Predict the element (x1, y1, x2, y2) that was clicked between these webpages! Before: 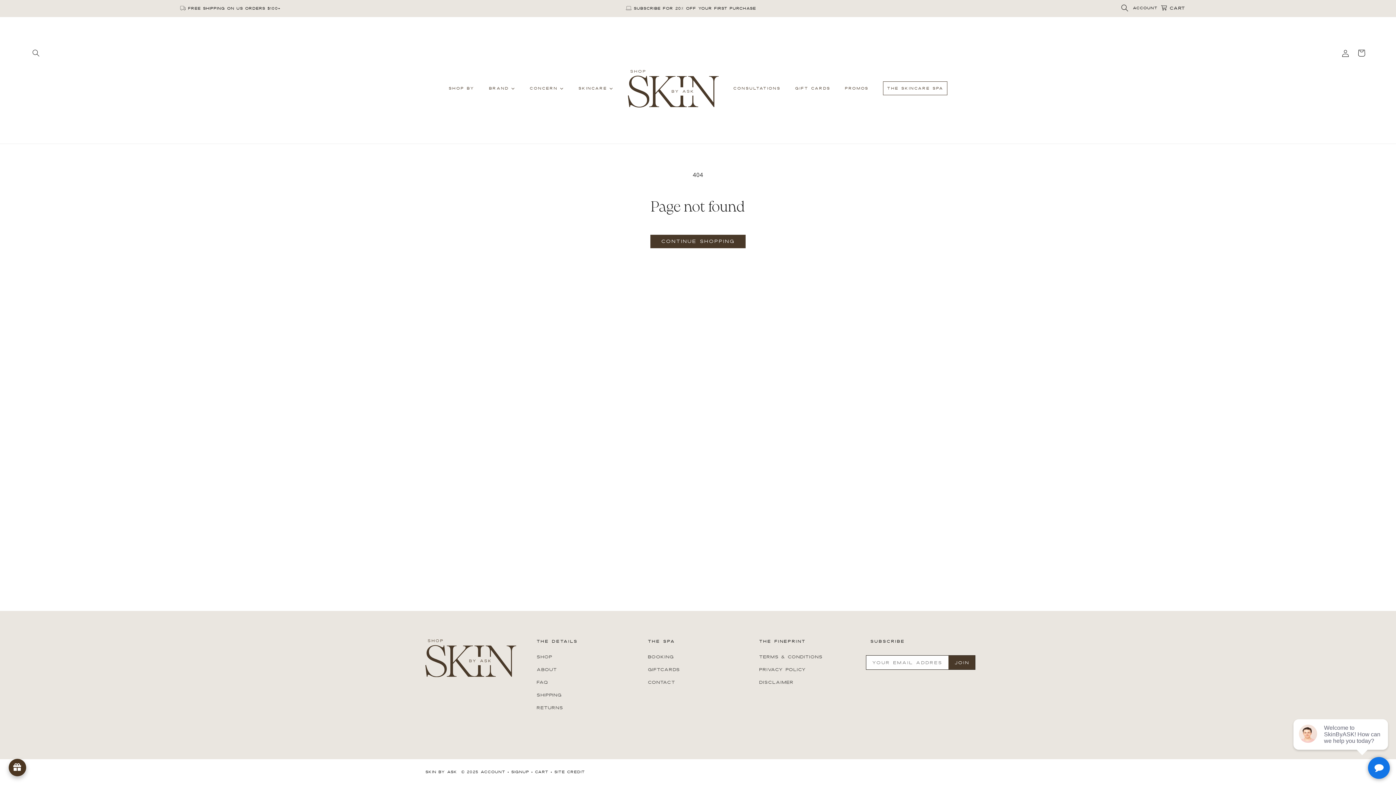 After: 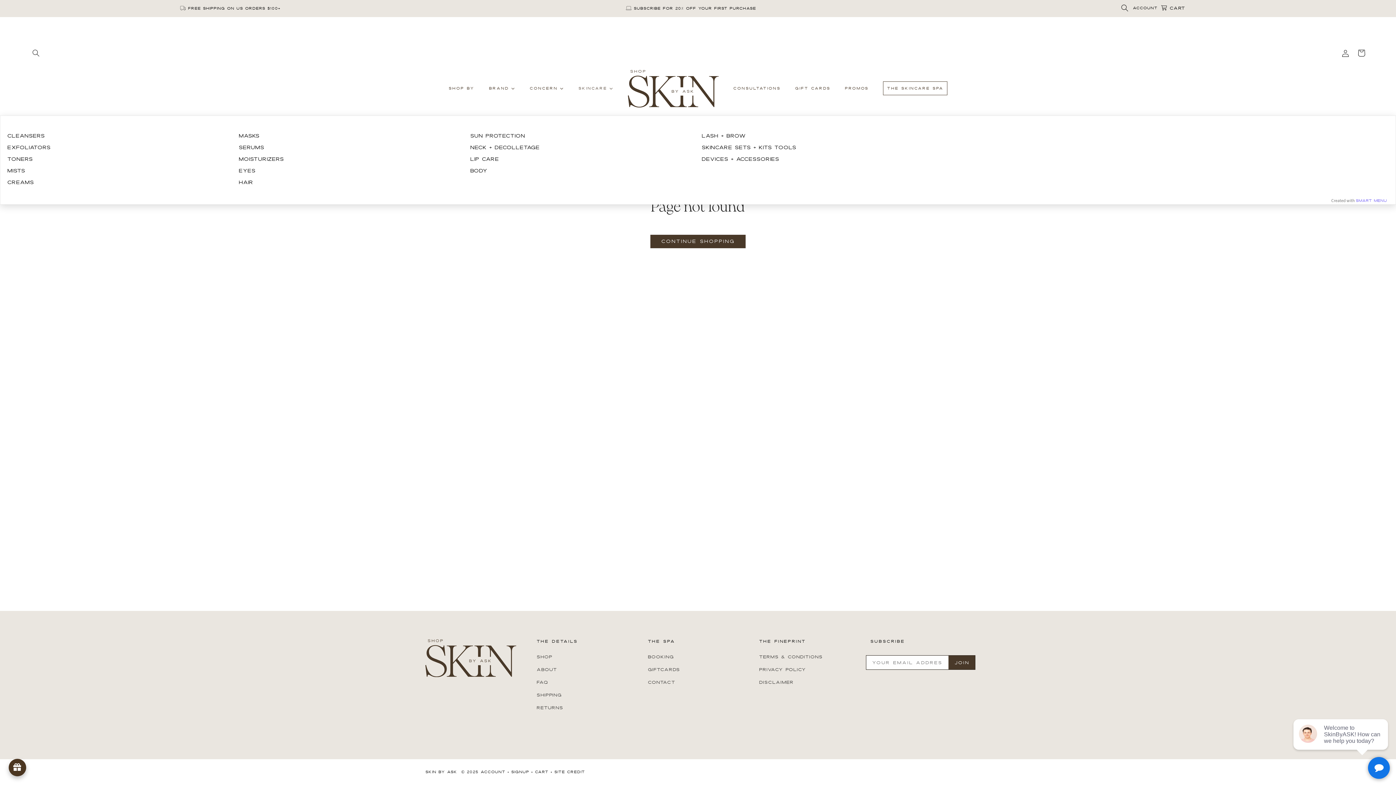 Action: bbox: (571, 60, 620, 115) label: SKINCARE